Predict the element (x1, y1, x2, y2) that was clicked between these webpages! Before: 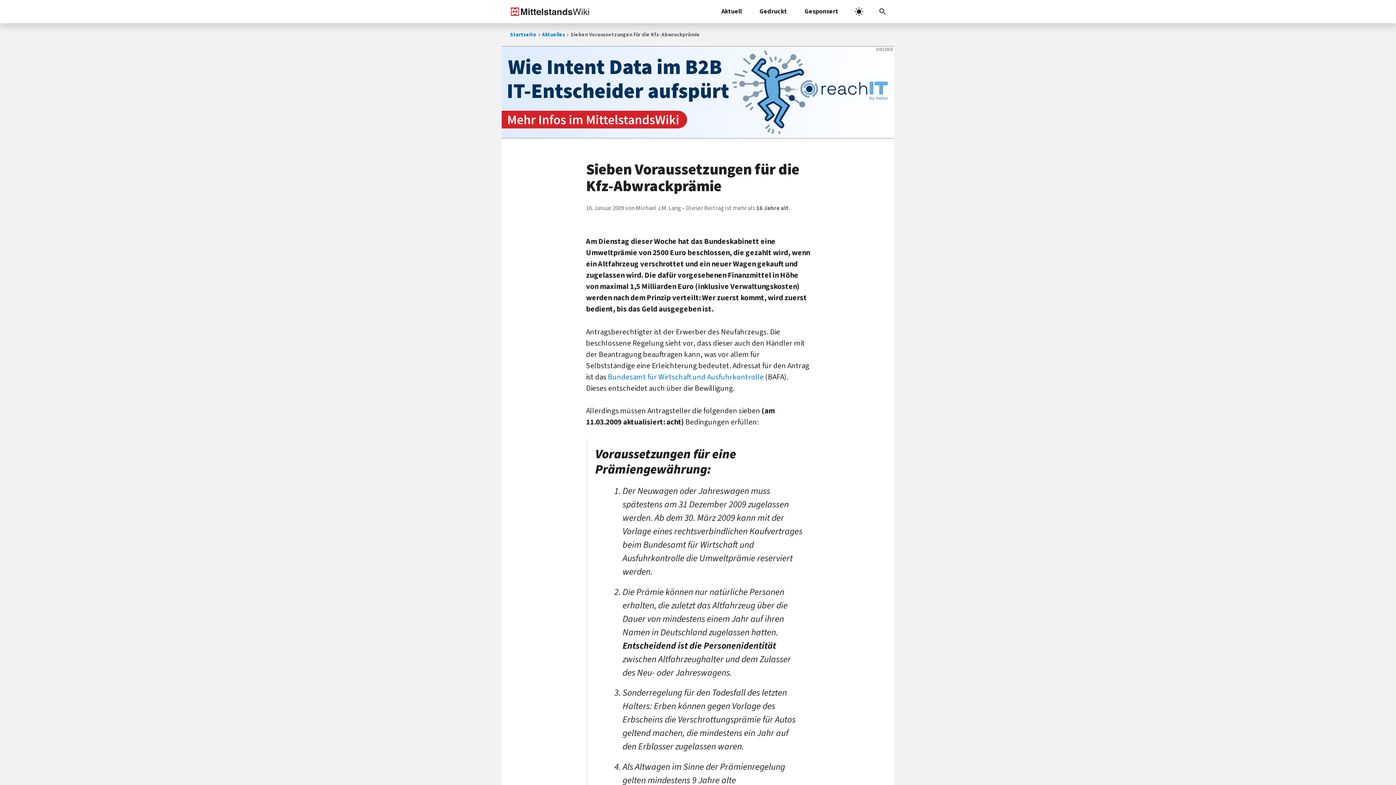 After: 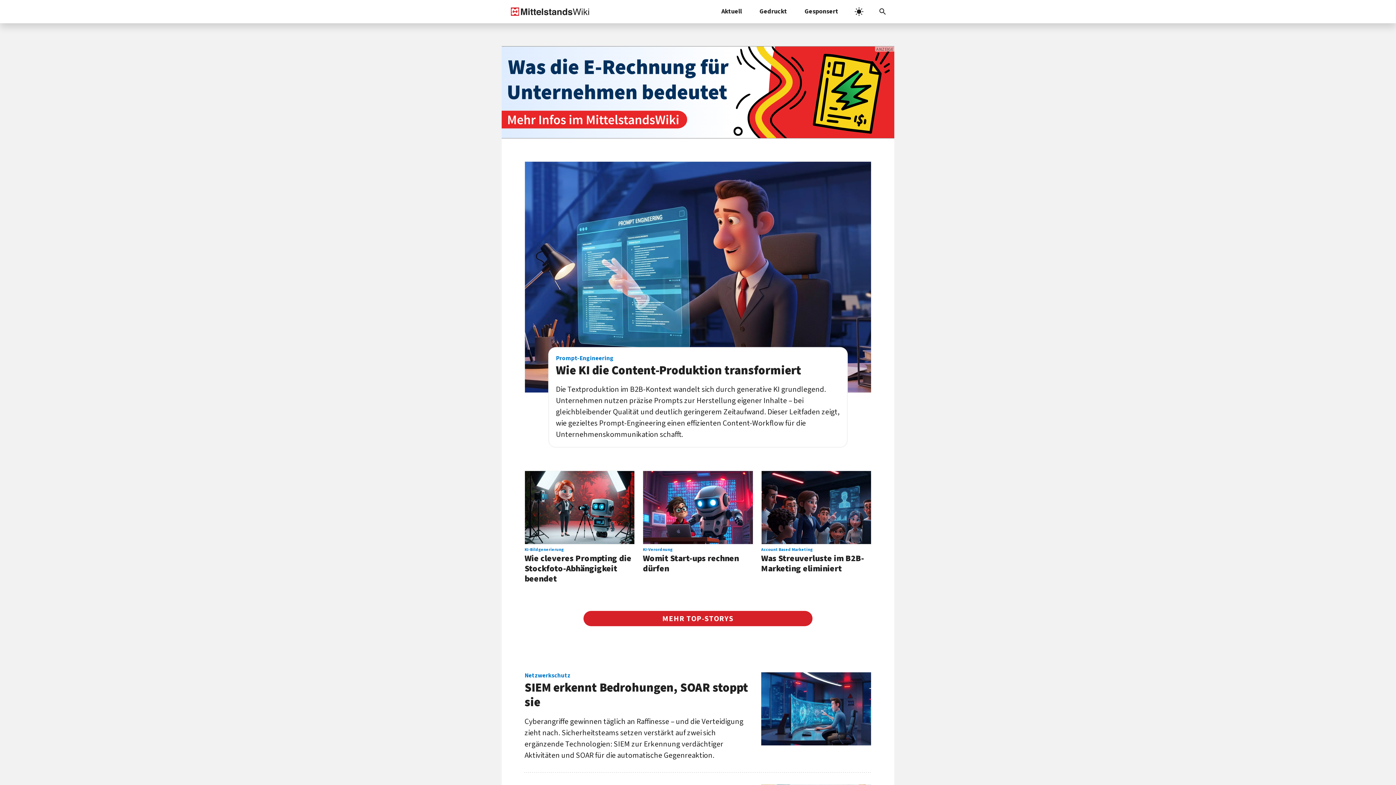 Action: label: Startseite bbox: (510, 23, 536, 46)